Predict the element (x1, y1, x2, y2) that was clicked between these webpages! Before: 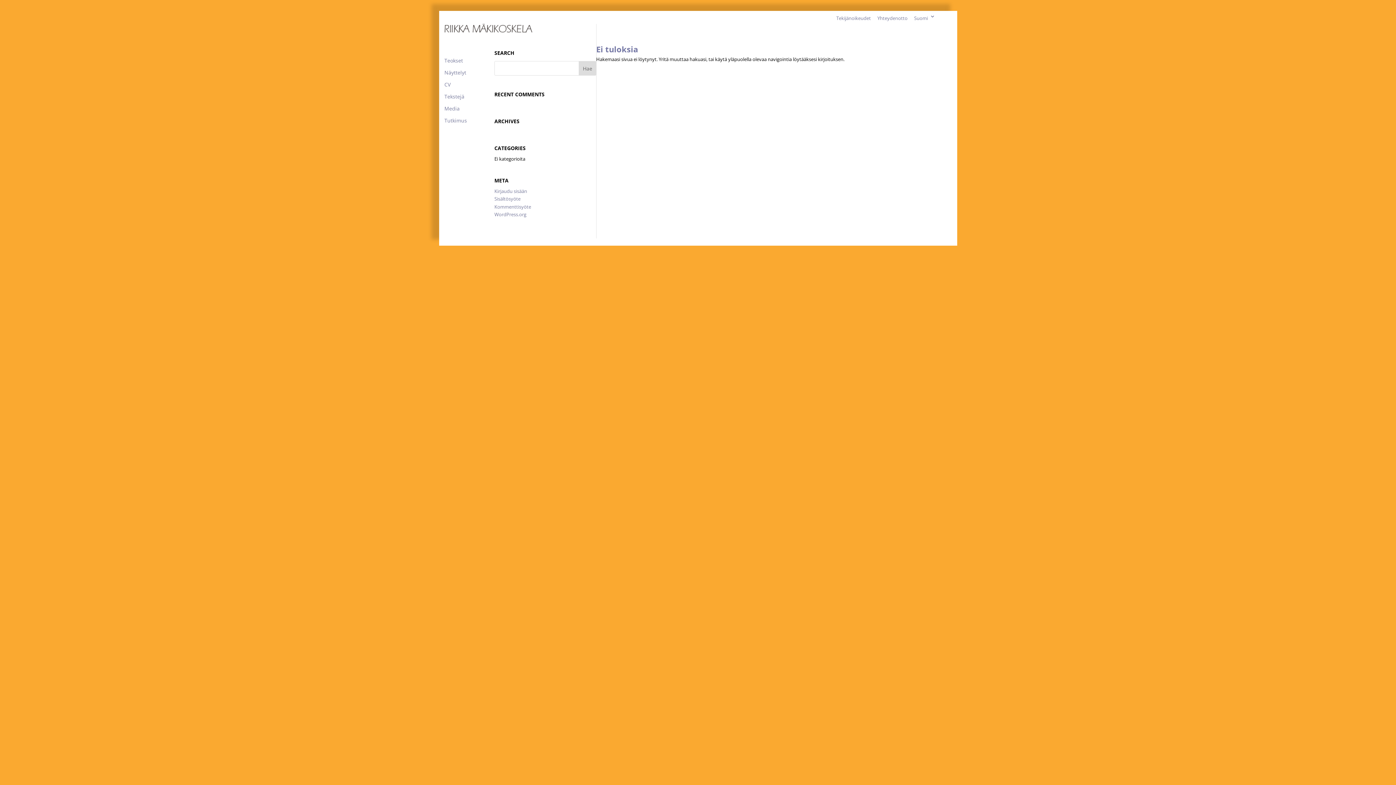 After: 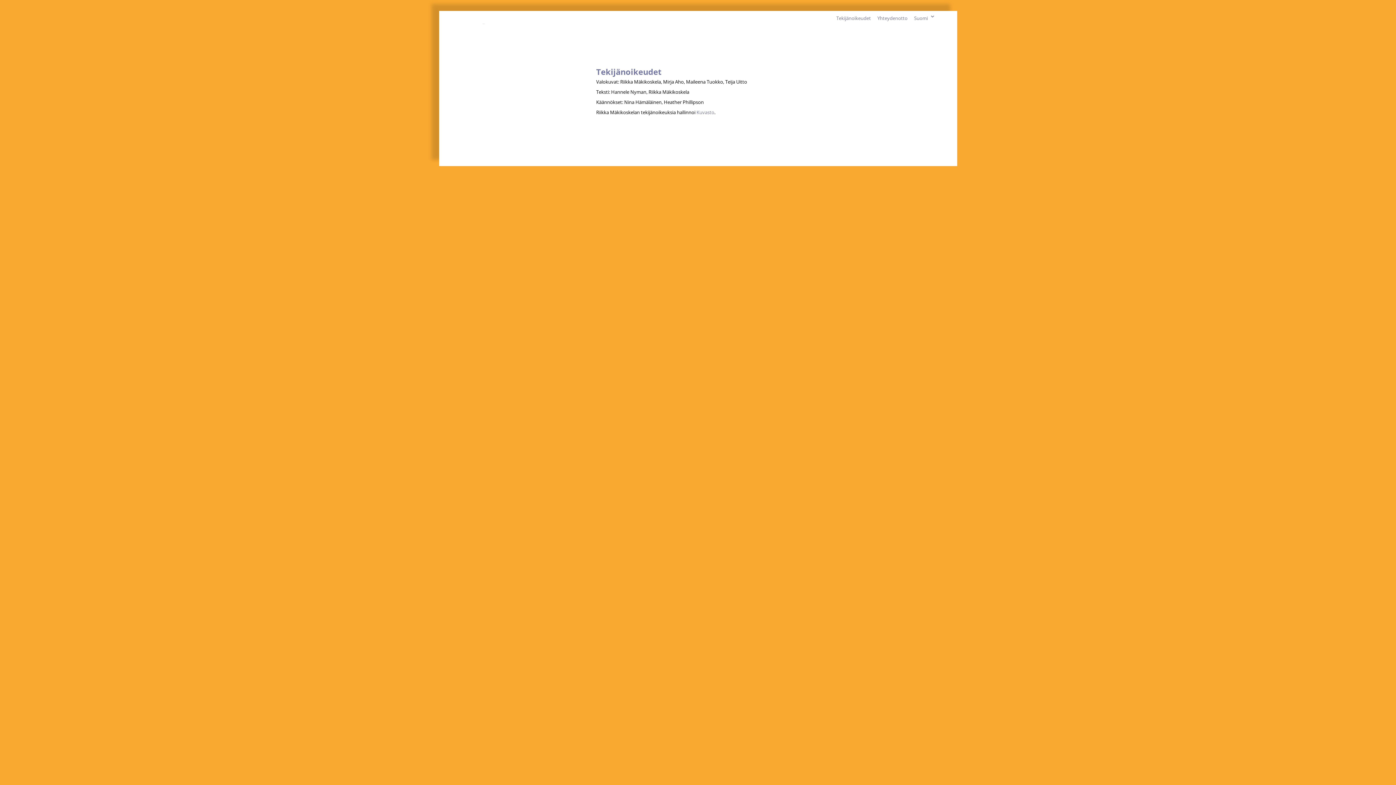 Action: bbox: (836, 14, 871, 23) label: Tekijänoikeudet